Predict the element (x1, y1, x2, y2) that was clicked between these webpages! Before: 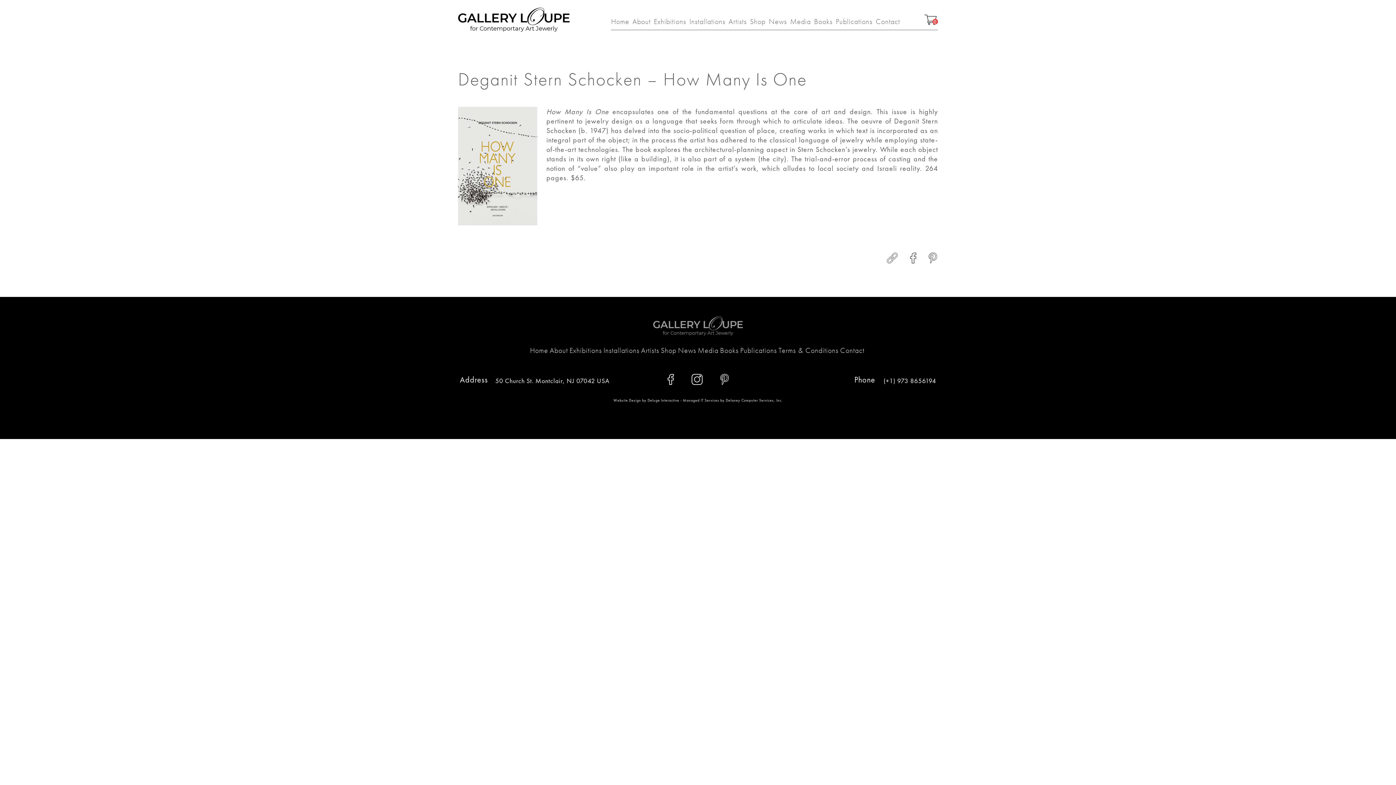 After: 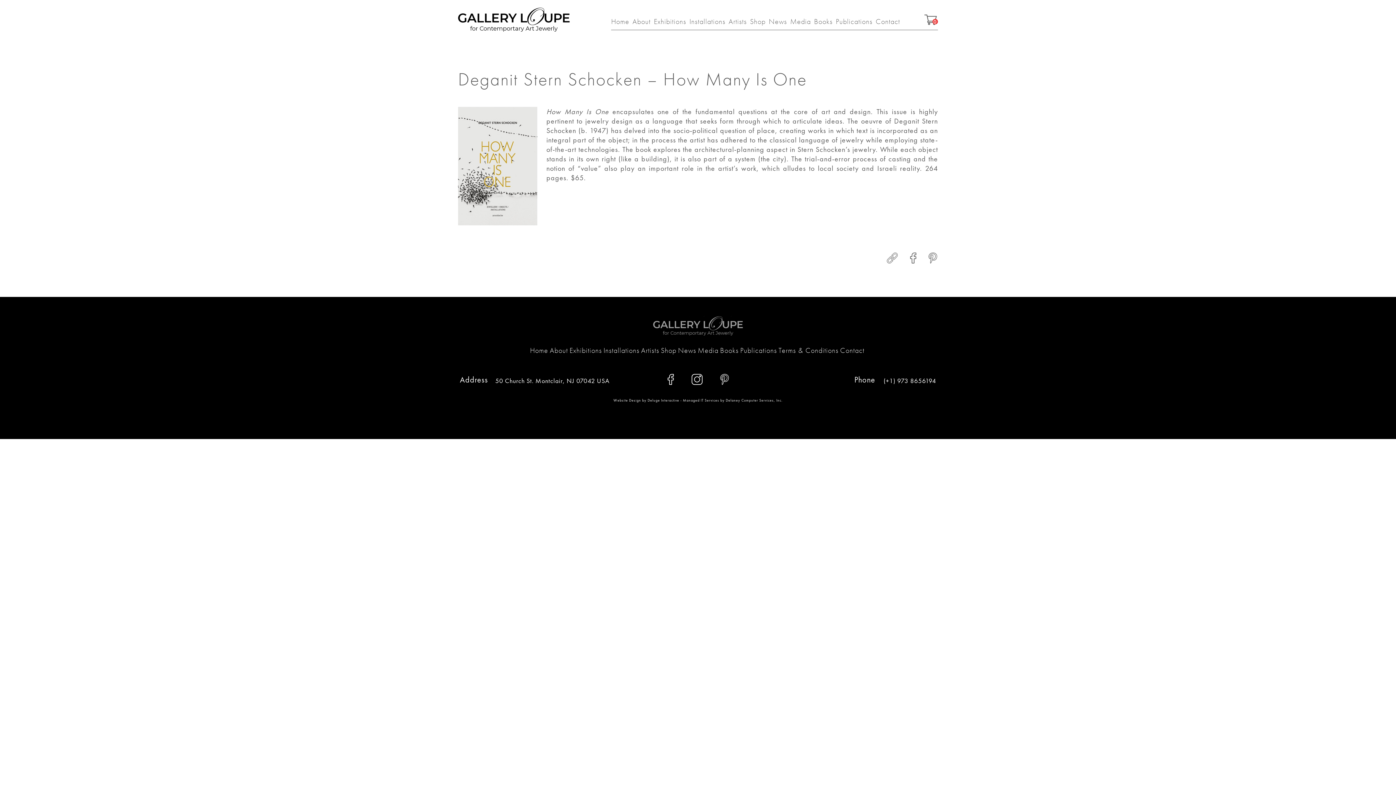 Action: label: (+1) 973 8656194 bbox: (883, 376, 936, 384)